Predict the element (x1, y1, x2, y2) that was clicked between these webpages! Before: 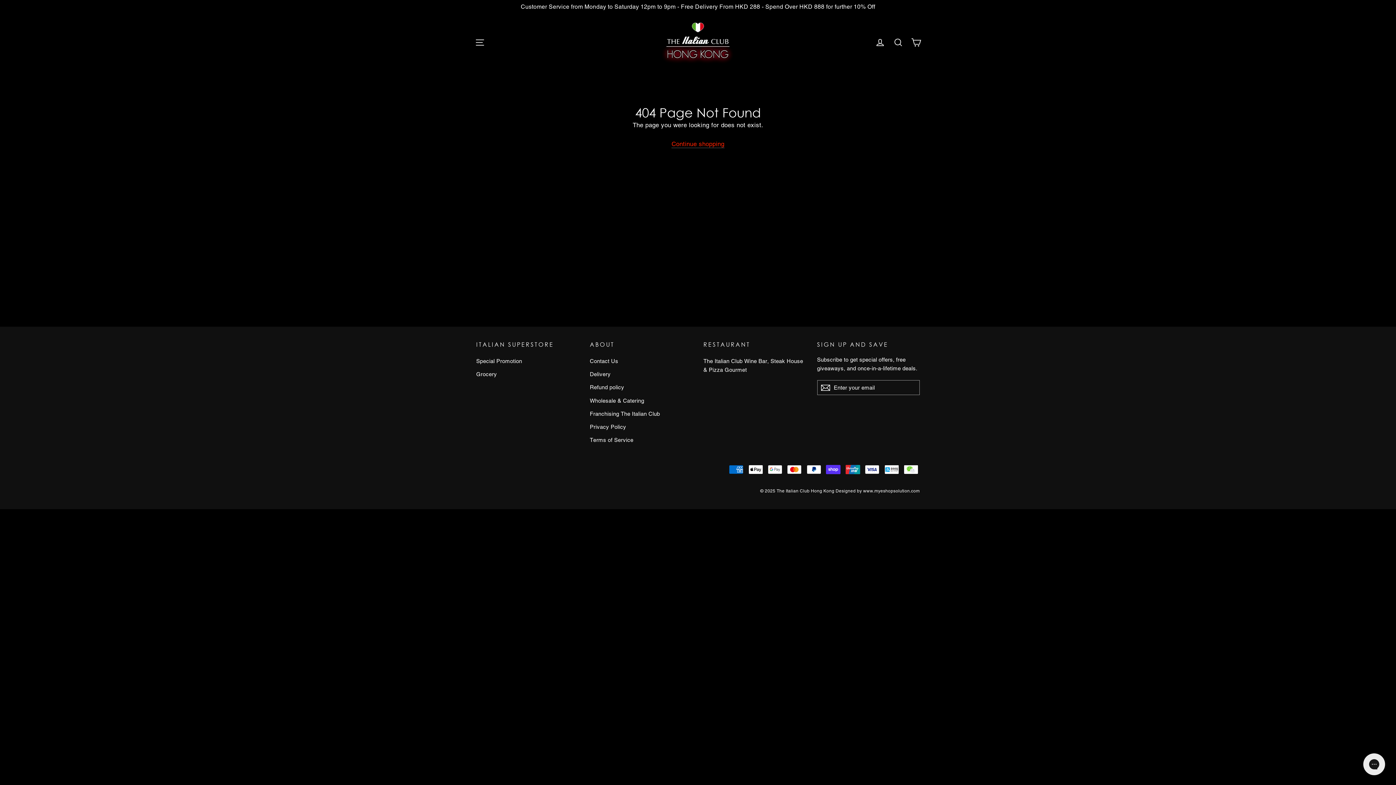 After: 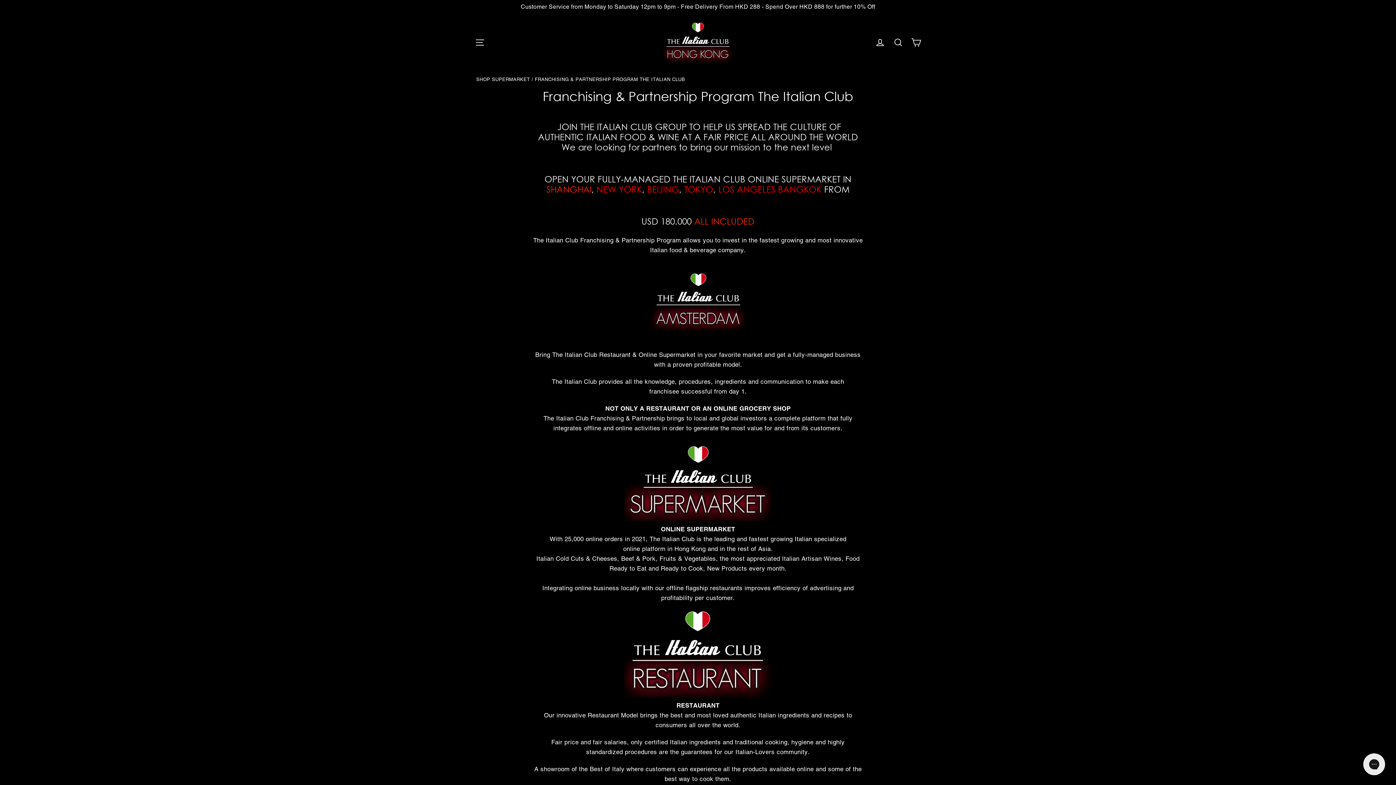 Action: bbox: (590, 408, 692, 419) label: Franchising The Italian Club